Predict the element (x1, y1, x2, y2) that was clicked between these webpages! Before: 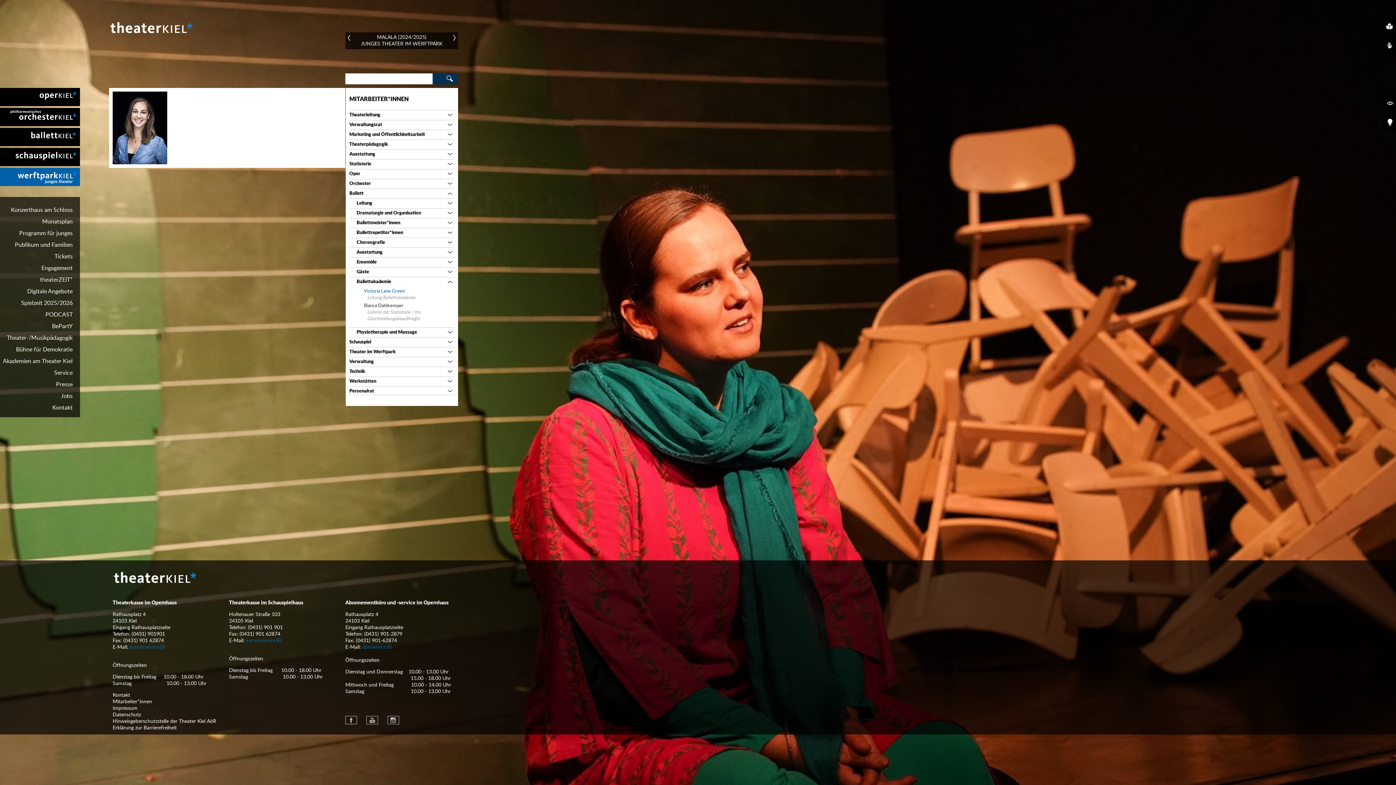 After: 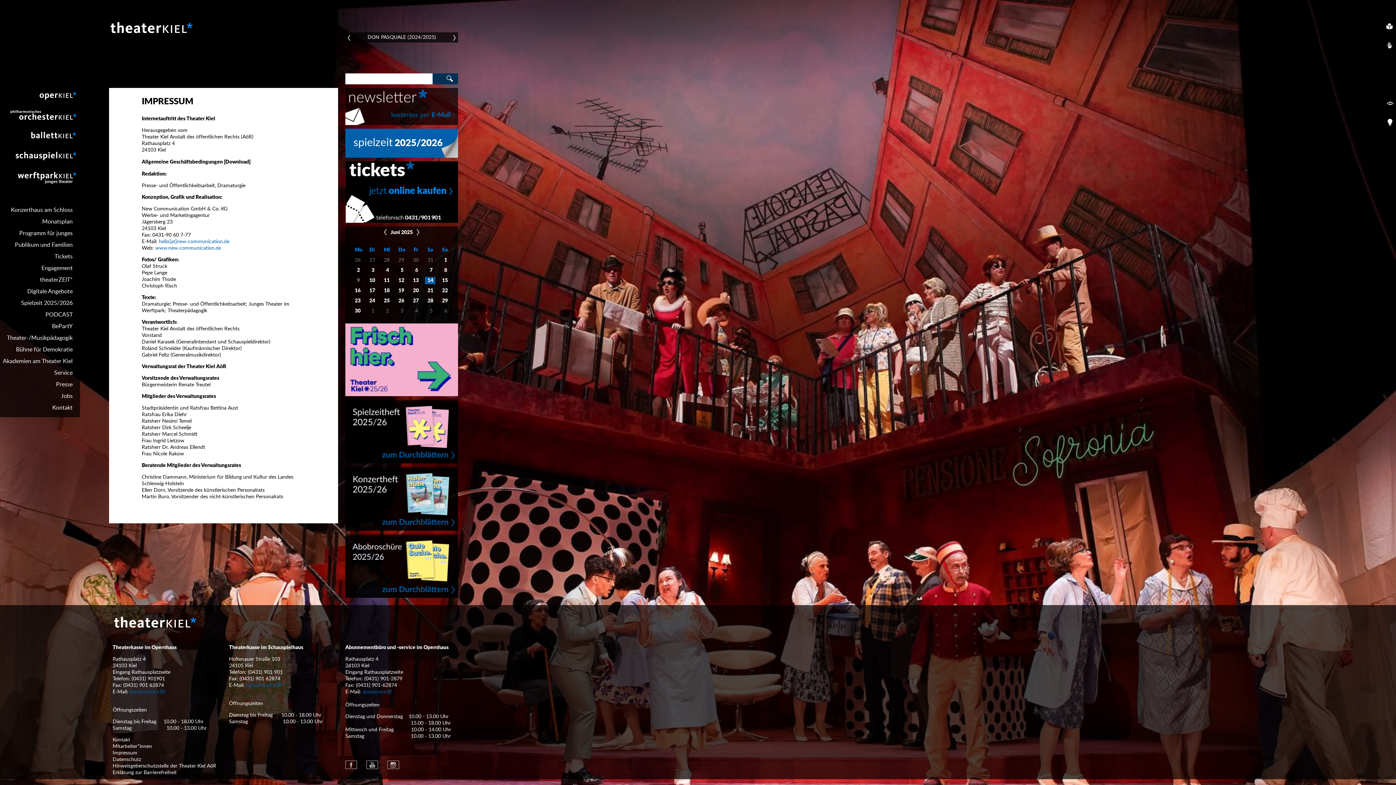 Action: bbox: (112, 706, 137, 711) label: Impressum